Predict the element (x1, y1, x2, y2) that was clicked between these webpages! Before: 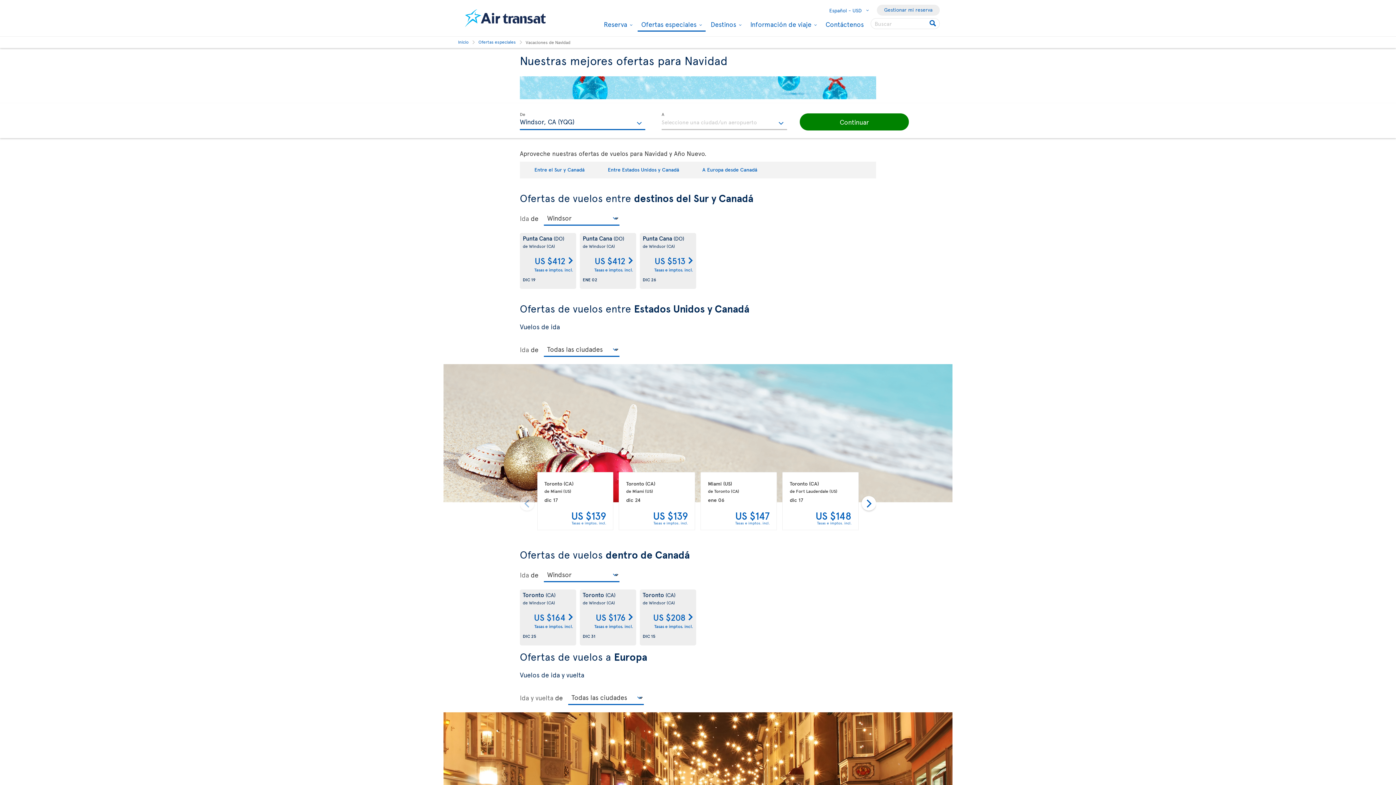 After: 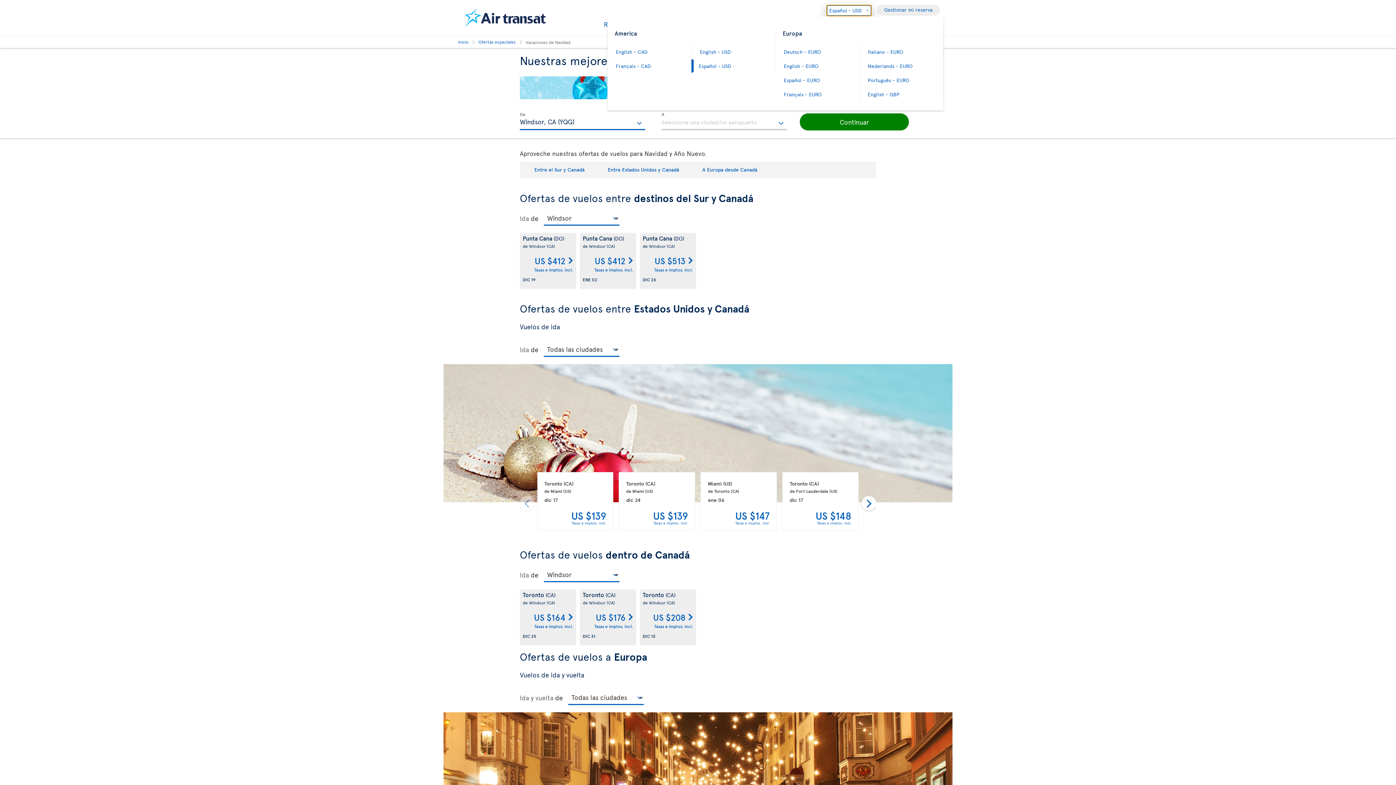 Action: bbox: (826, 4, 872, 16) label: Español - USD
Select your language. The current selection is Español - USD